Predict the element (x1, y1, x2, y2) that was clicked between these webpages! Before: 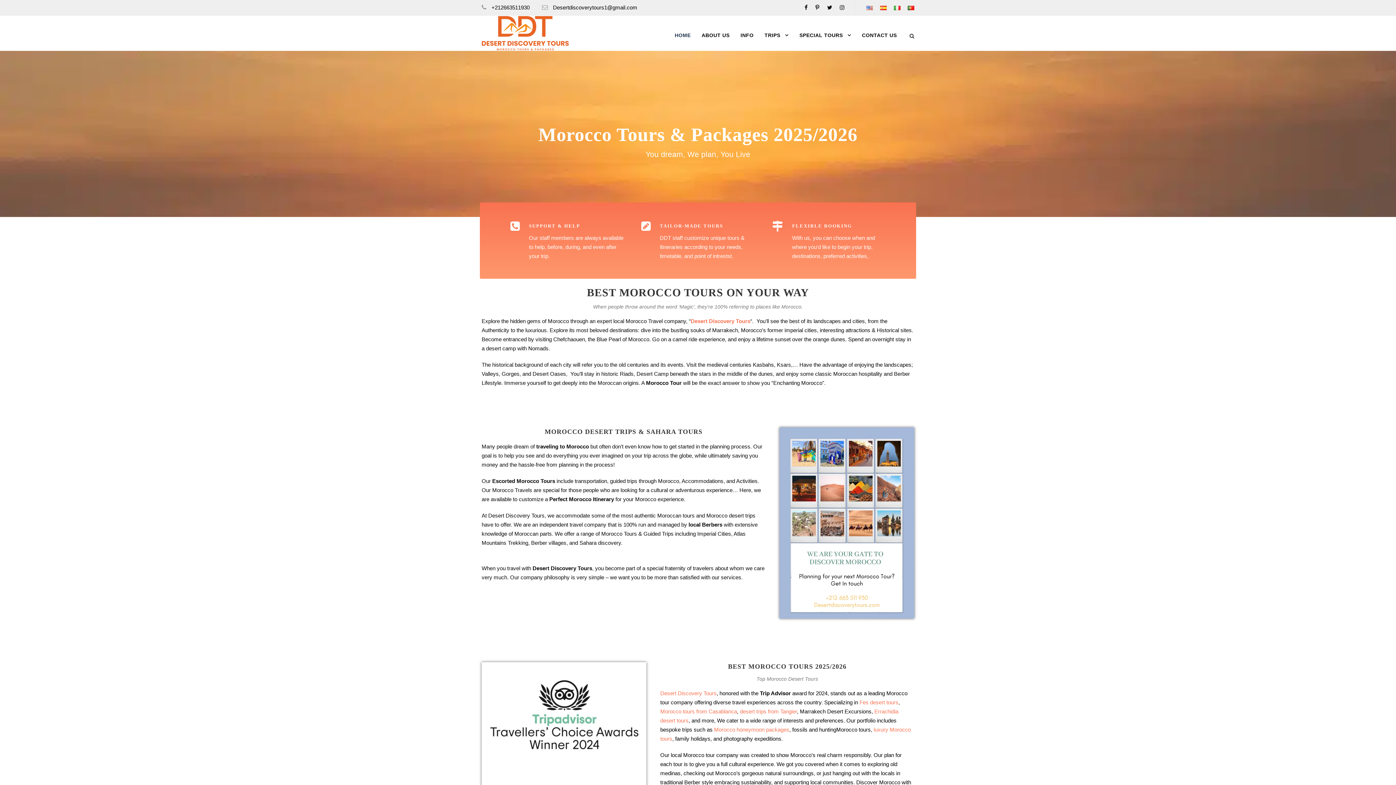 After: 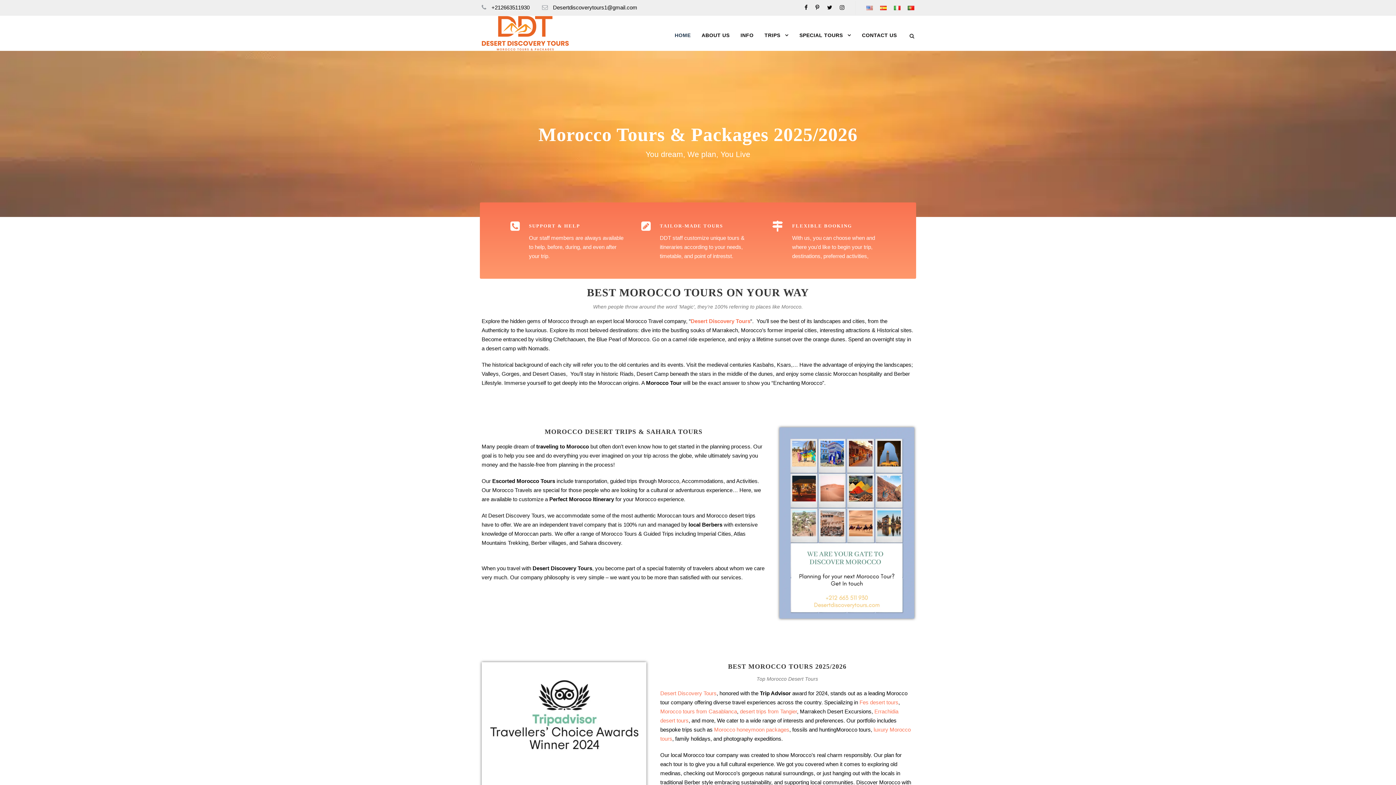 Action: bbox: (815, 4, 819, 10)